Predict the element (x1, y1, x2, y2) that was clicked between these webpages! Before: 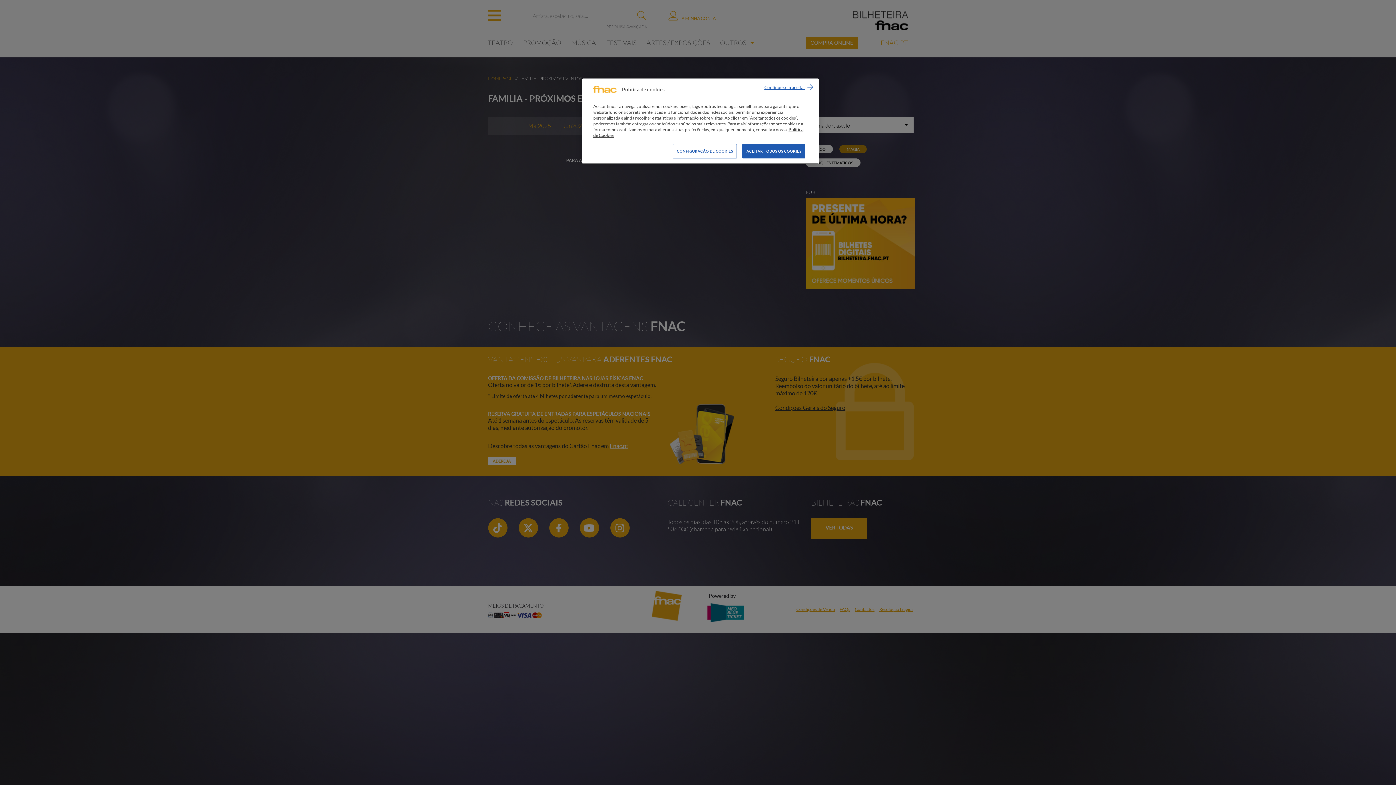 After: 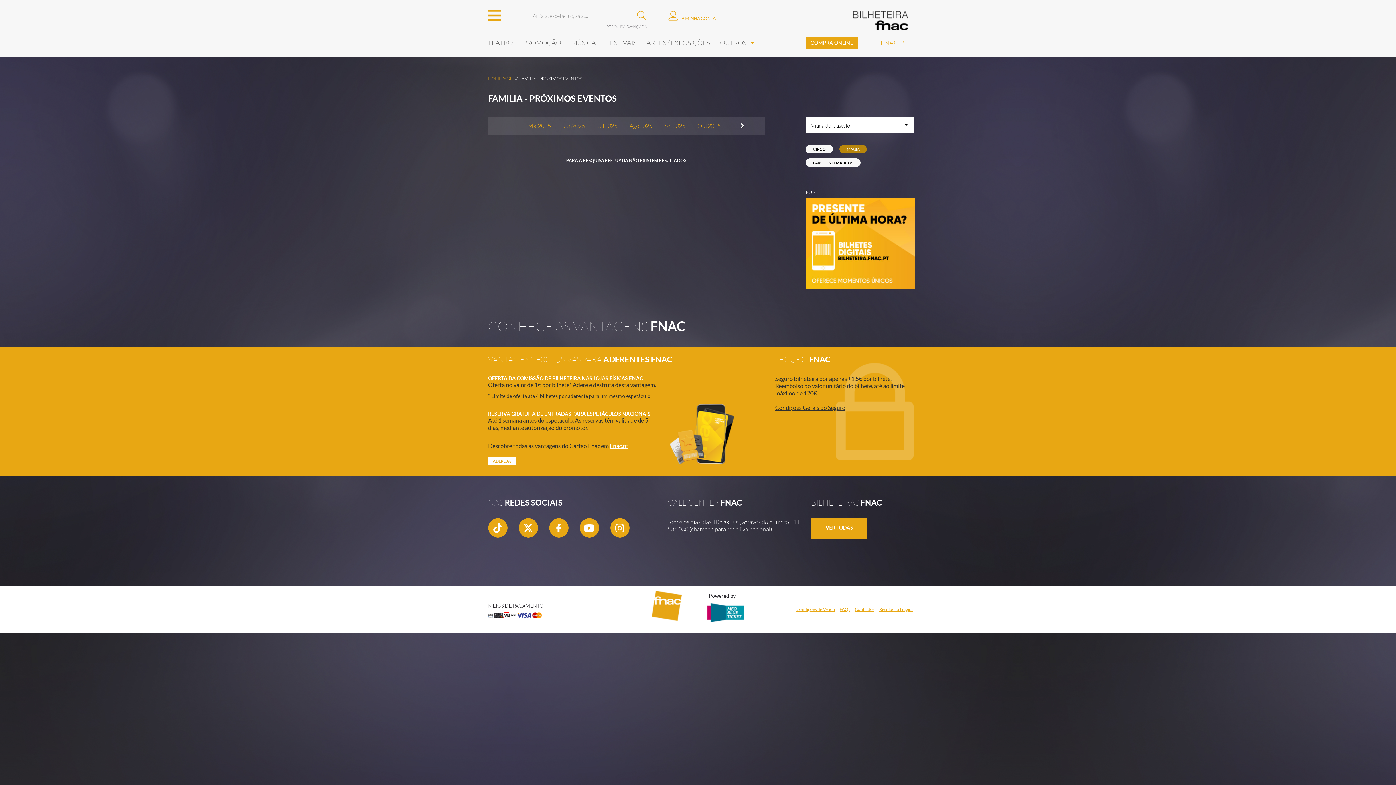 Action: label: Continue sem aceitar bbox: (764, 84, 813, 92)